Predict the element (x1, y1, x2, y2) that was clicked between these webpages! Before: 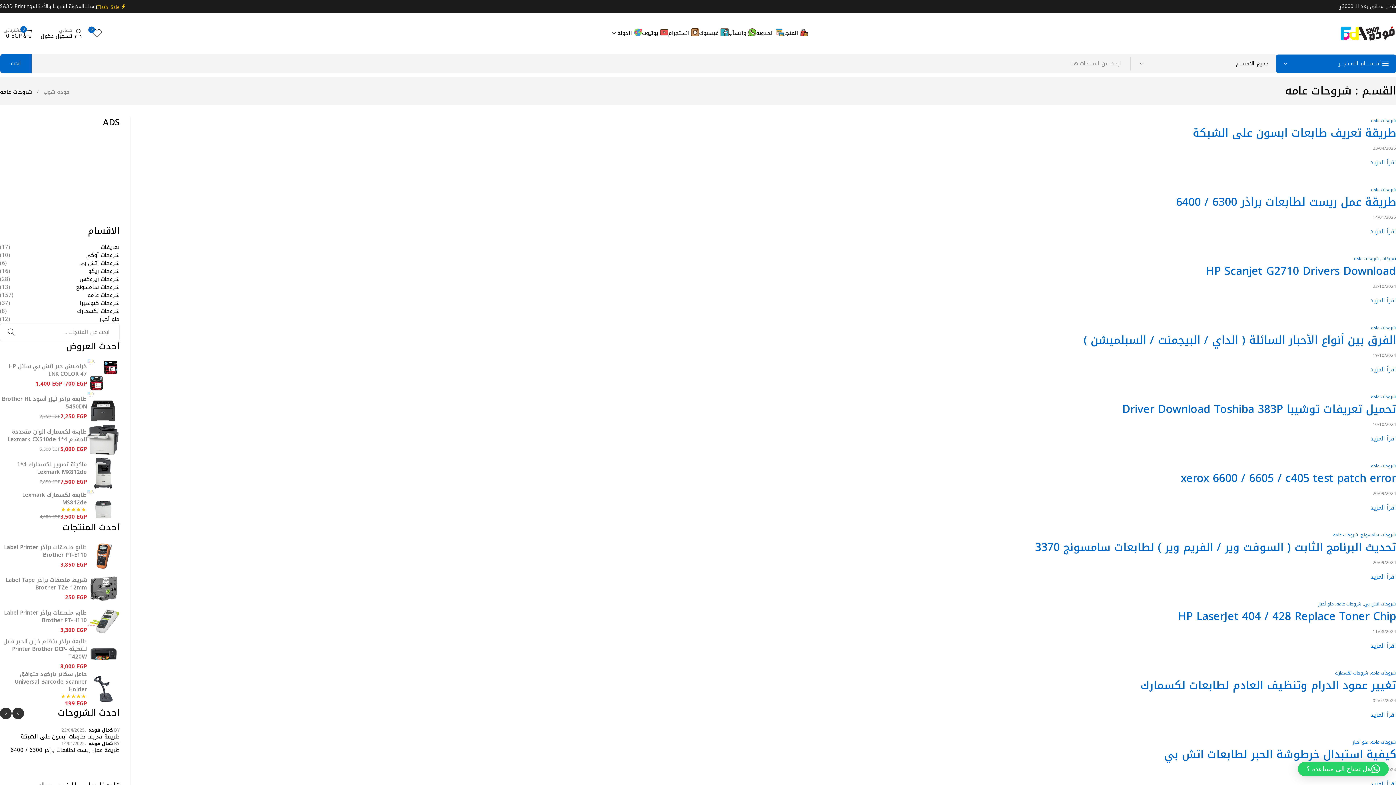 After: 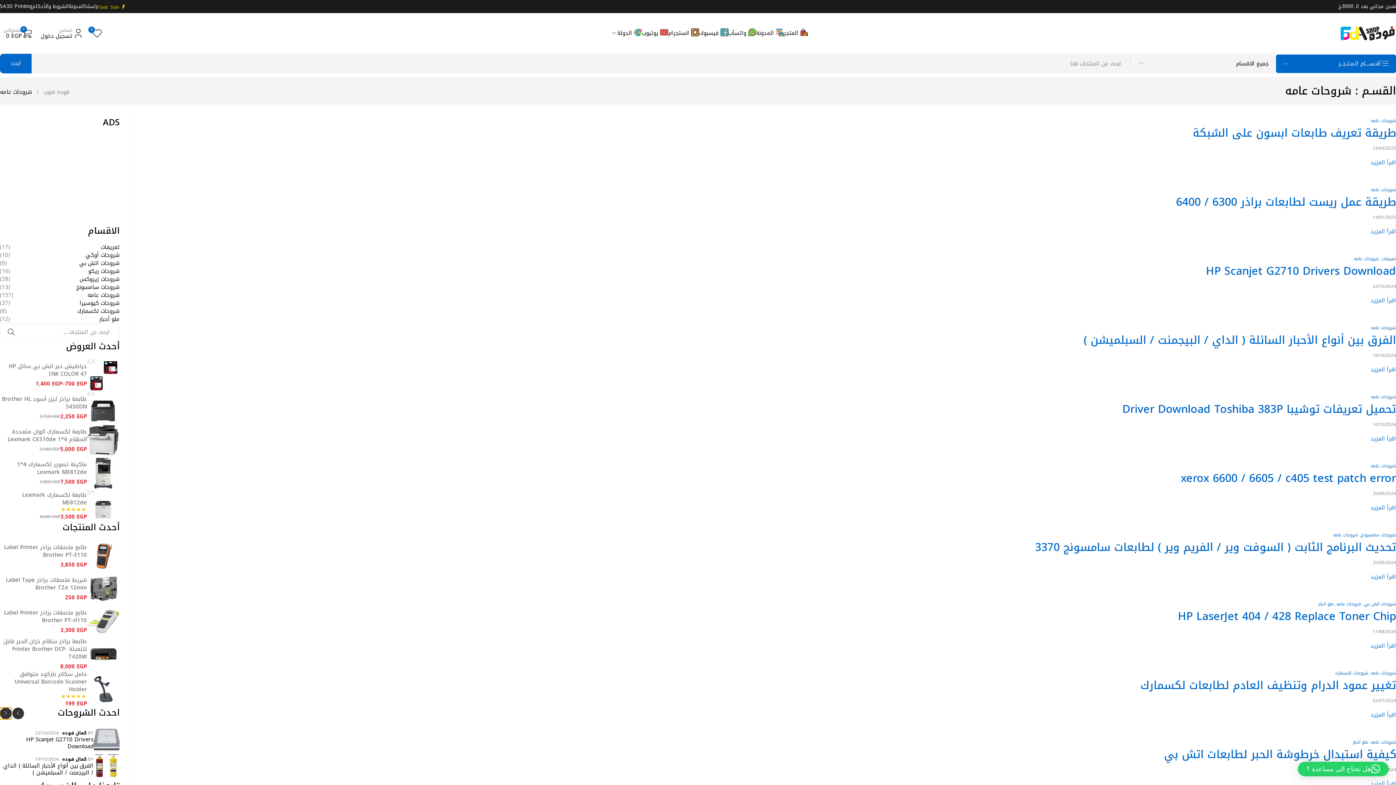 Action: bbox: (0, 708, 11, 719) label: Next slide